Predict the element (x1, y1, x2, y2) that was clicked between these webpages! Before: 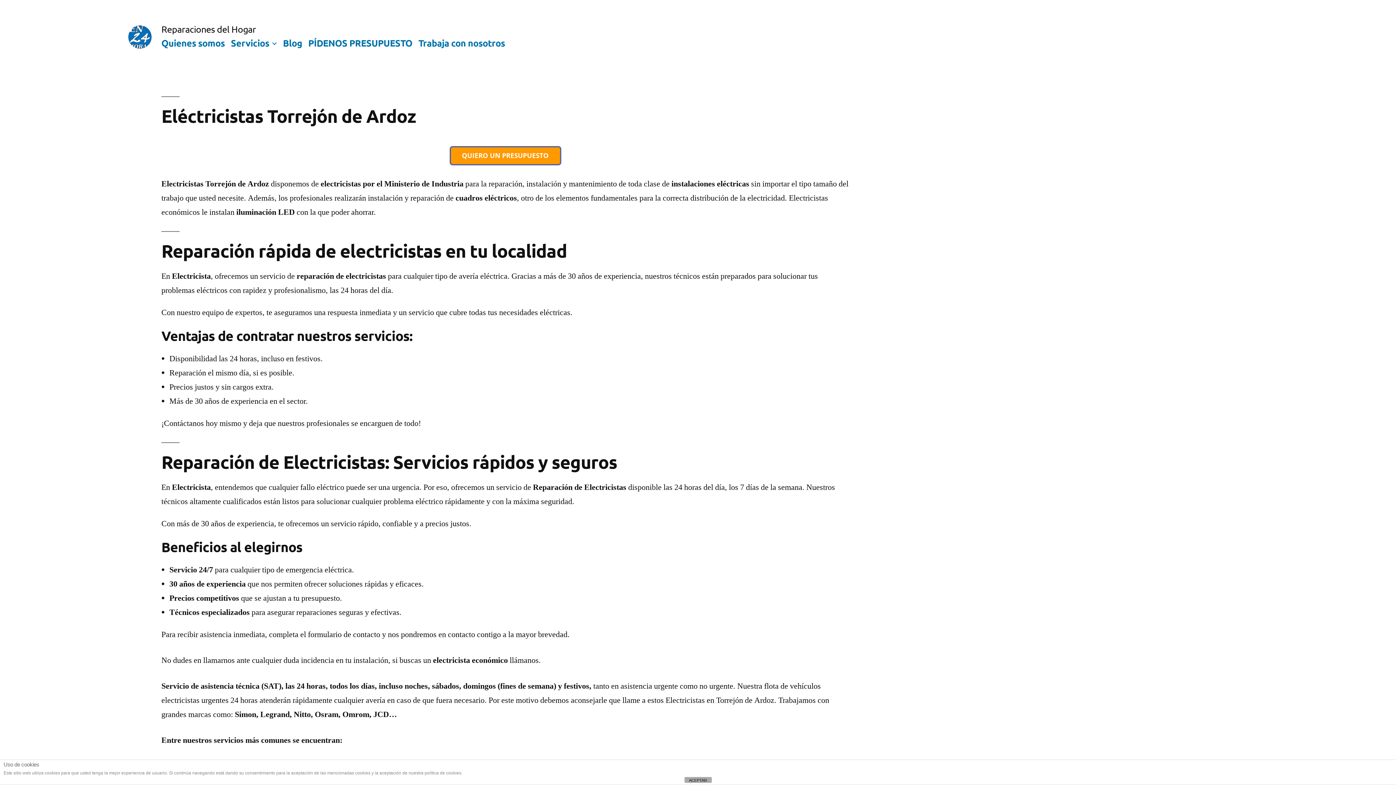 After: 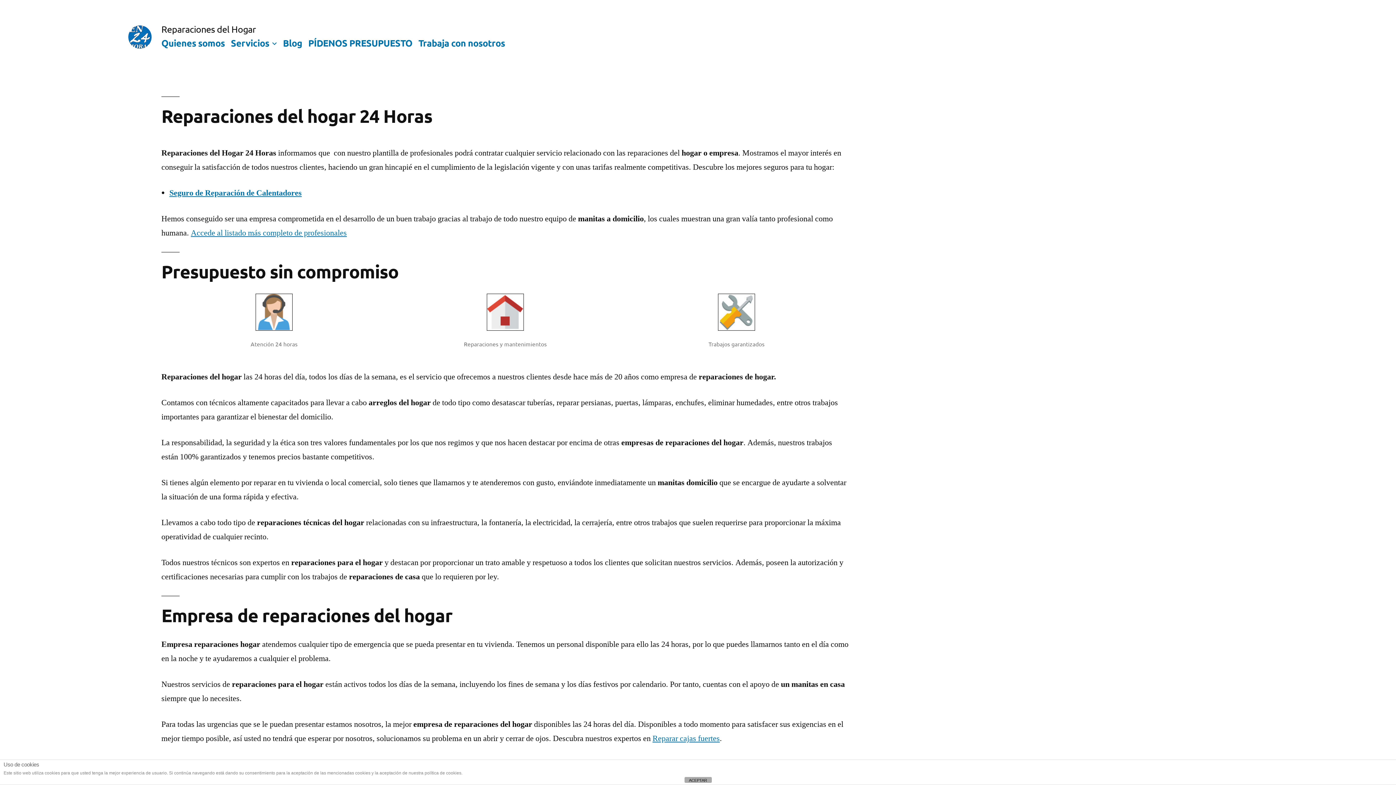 Action: label: Quienes somos bbox: (161, 36, 224, 48)